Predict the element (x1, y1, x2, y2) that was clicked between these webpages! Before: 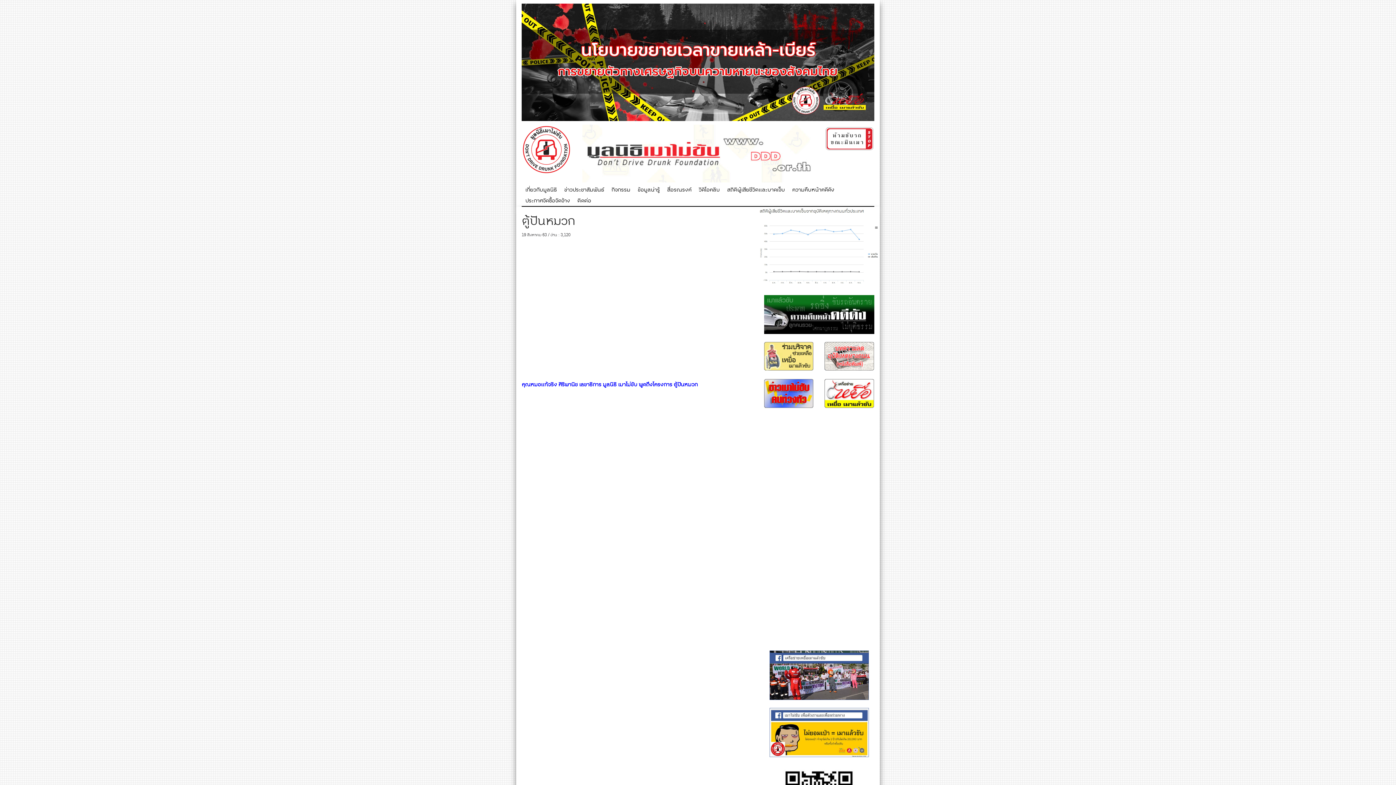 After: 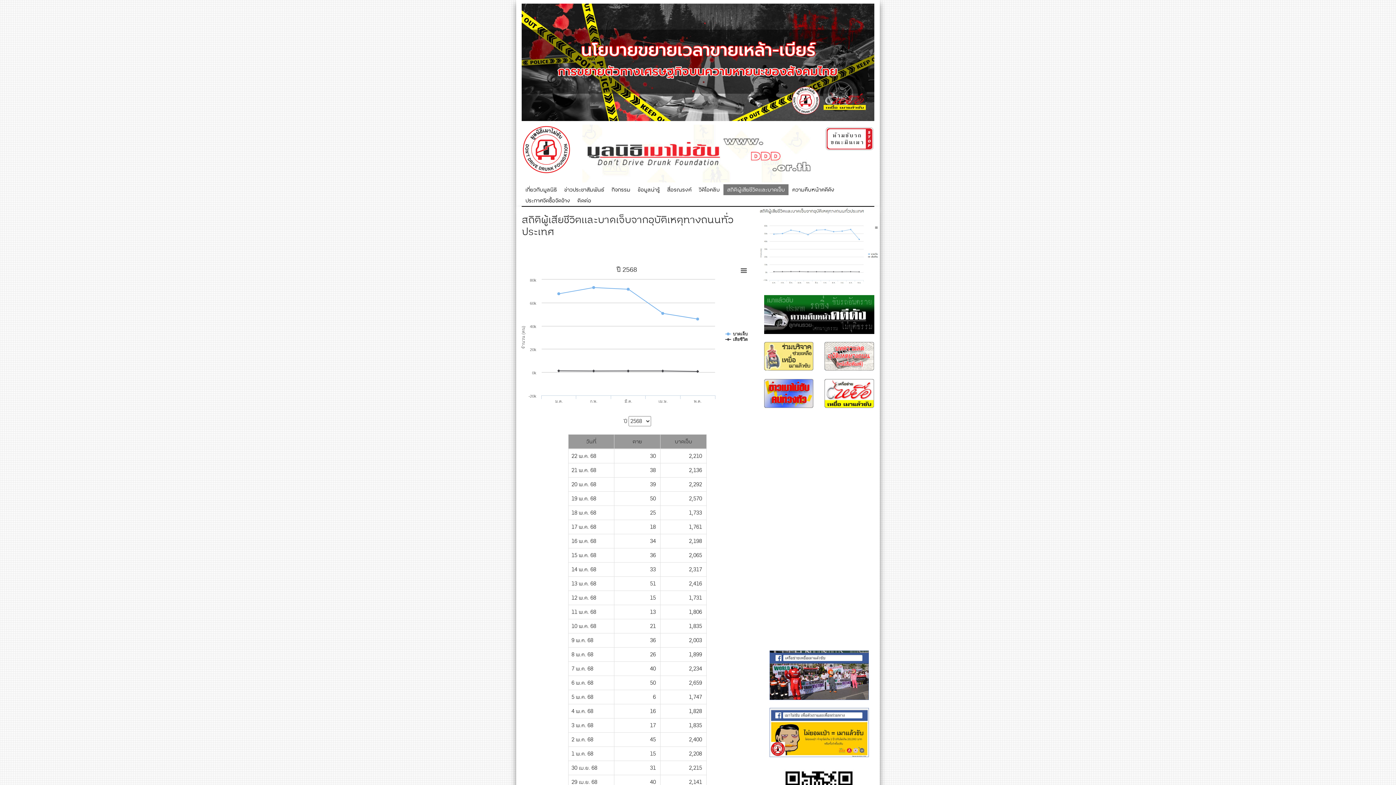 Action: bbox: (758, 242, 879, 251)